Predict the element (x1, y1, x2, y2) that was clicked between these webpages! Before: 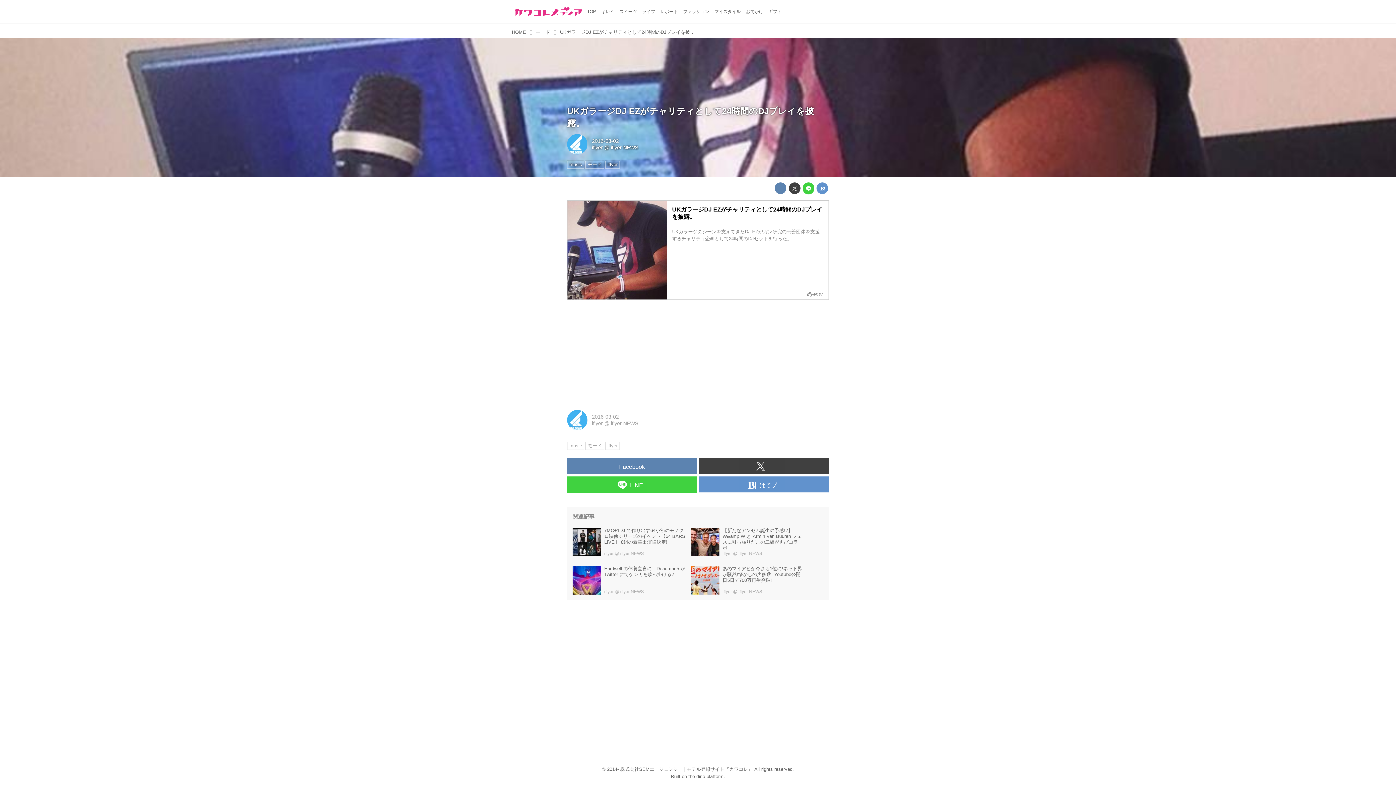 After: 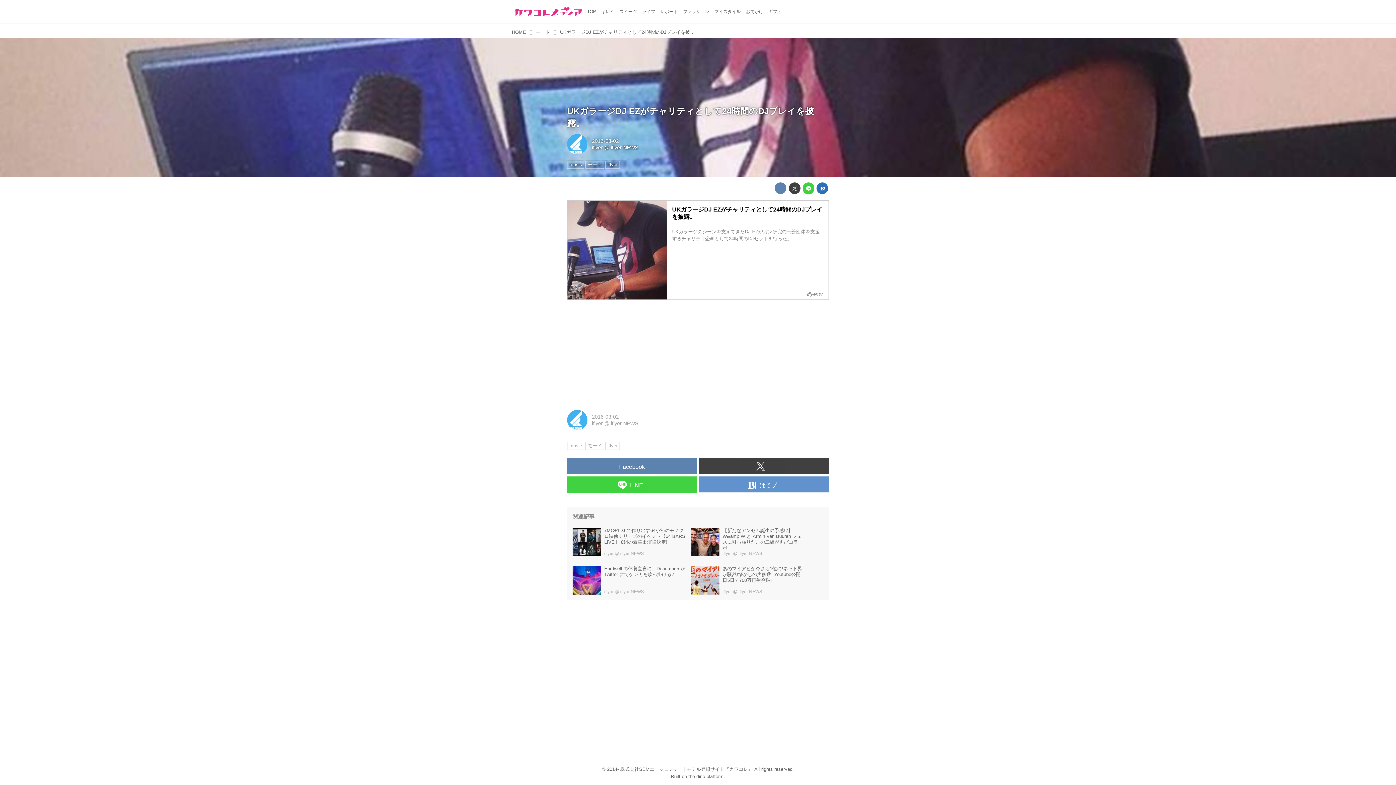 Action: bbox: (816, 182, 828, 194)